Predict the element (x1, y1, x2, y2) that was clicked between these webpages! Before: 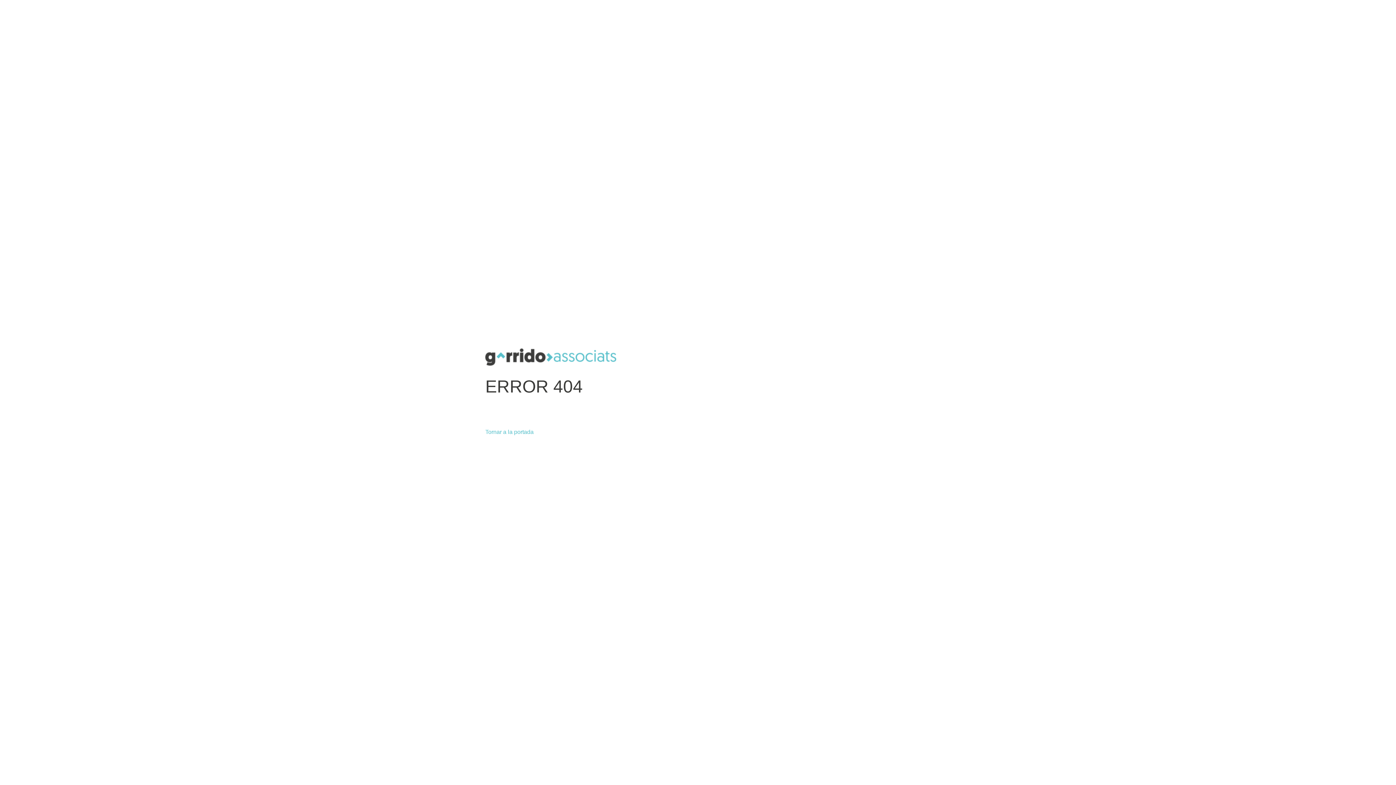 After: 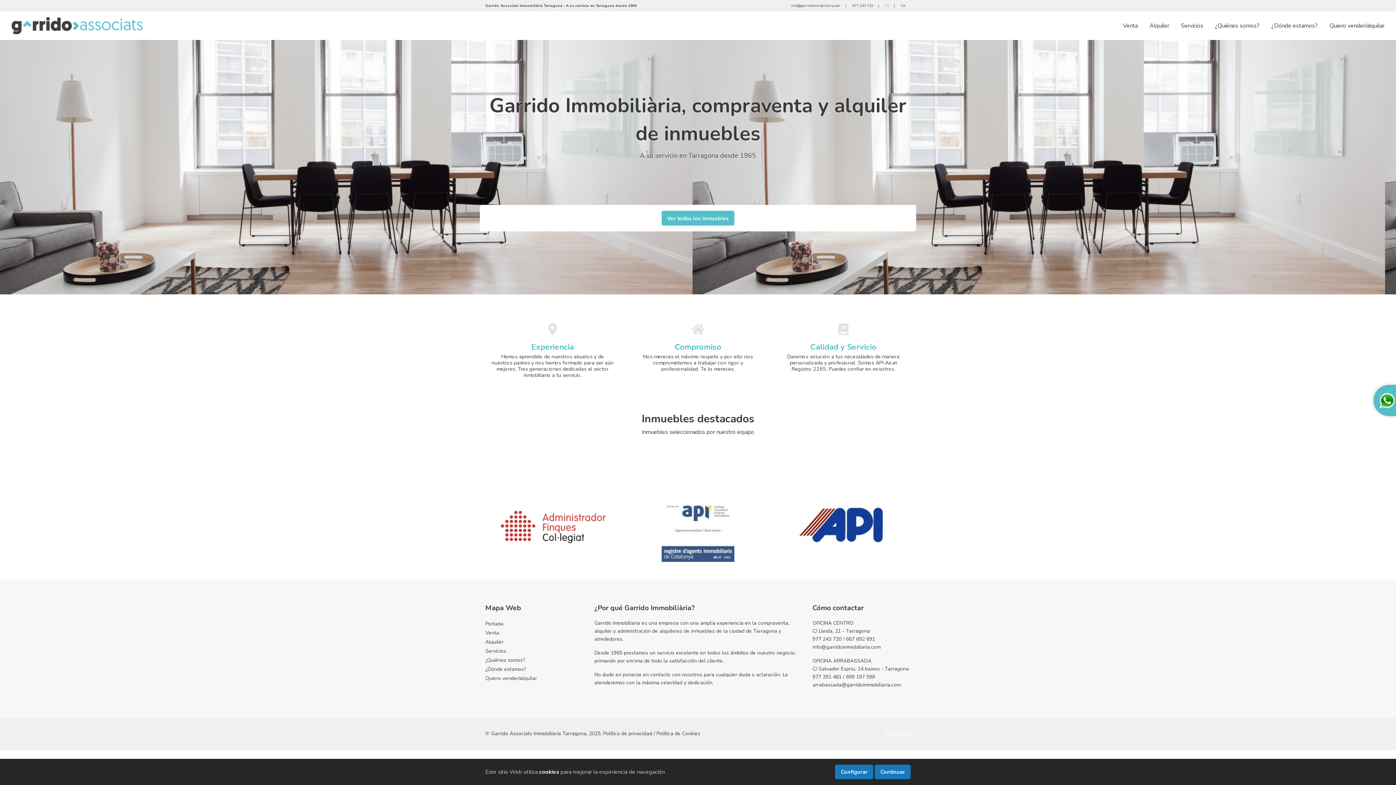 Action: bbox: (485, 429, 533, 435) label: Tornar a la portada